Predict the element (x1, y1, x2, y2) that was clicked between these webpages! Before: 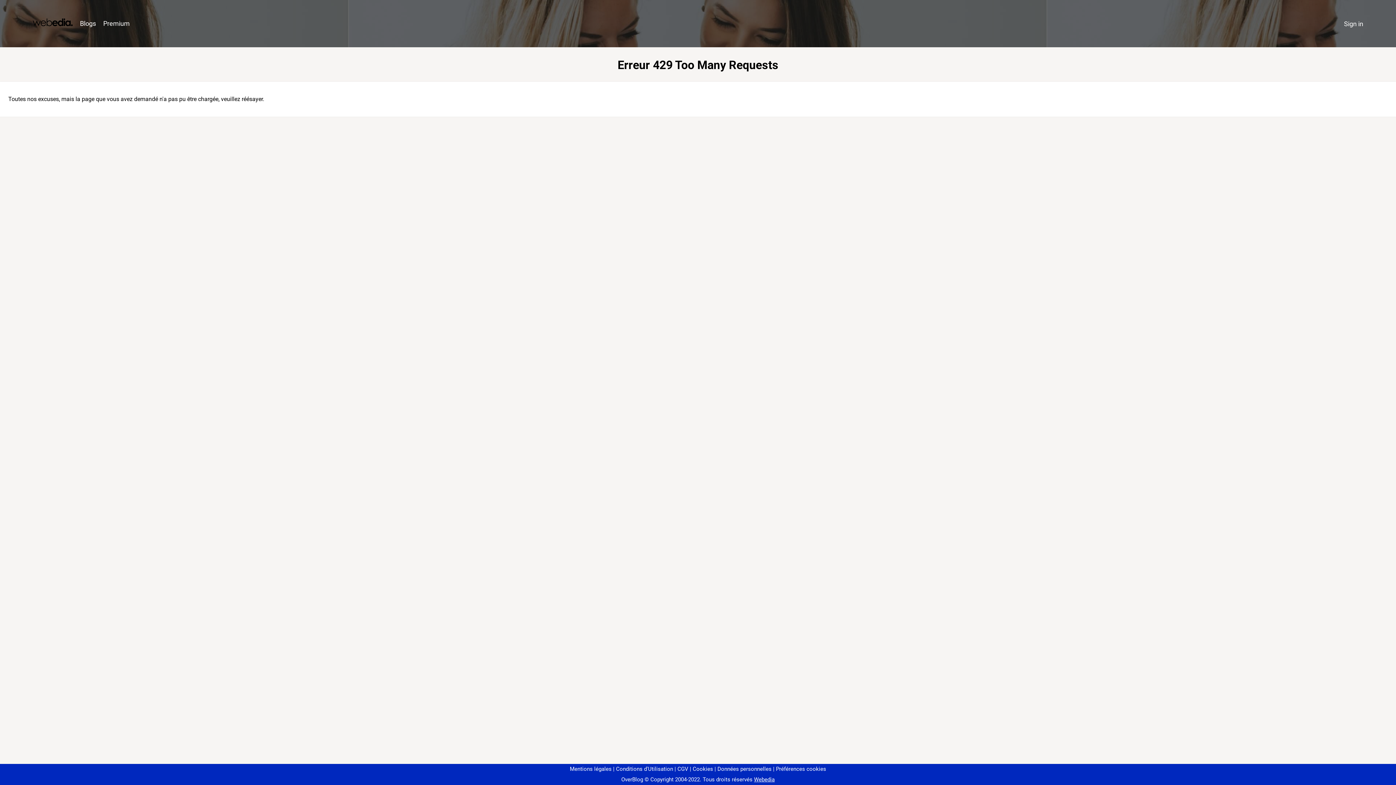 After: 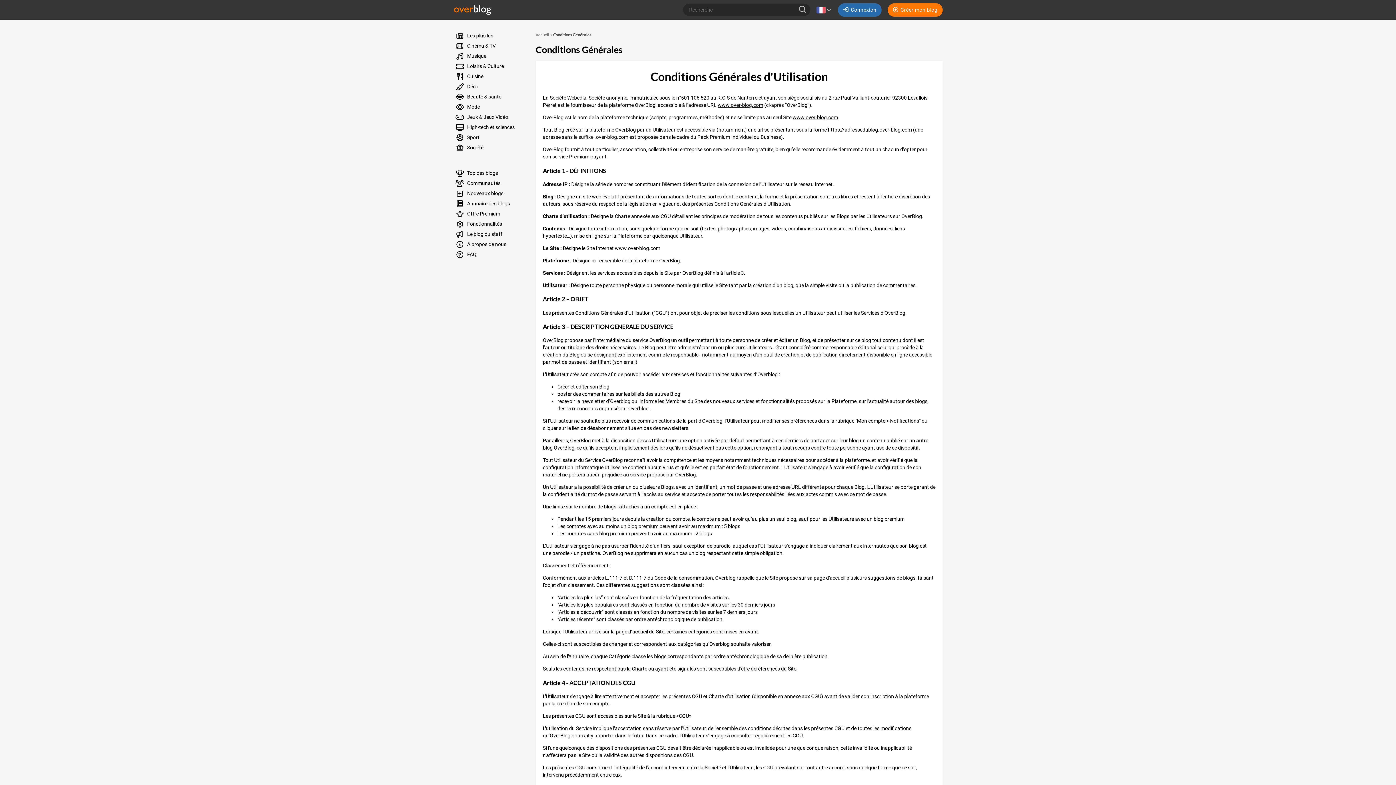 Action: label: Conditions d'Utilisation bbox: (613, 766, 673, 772)